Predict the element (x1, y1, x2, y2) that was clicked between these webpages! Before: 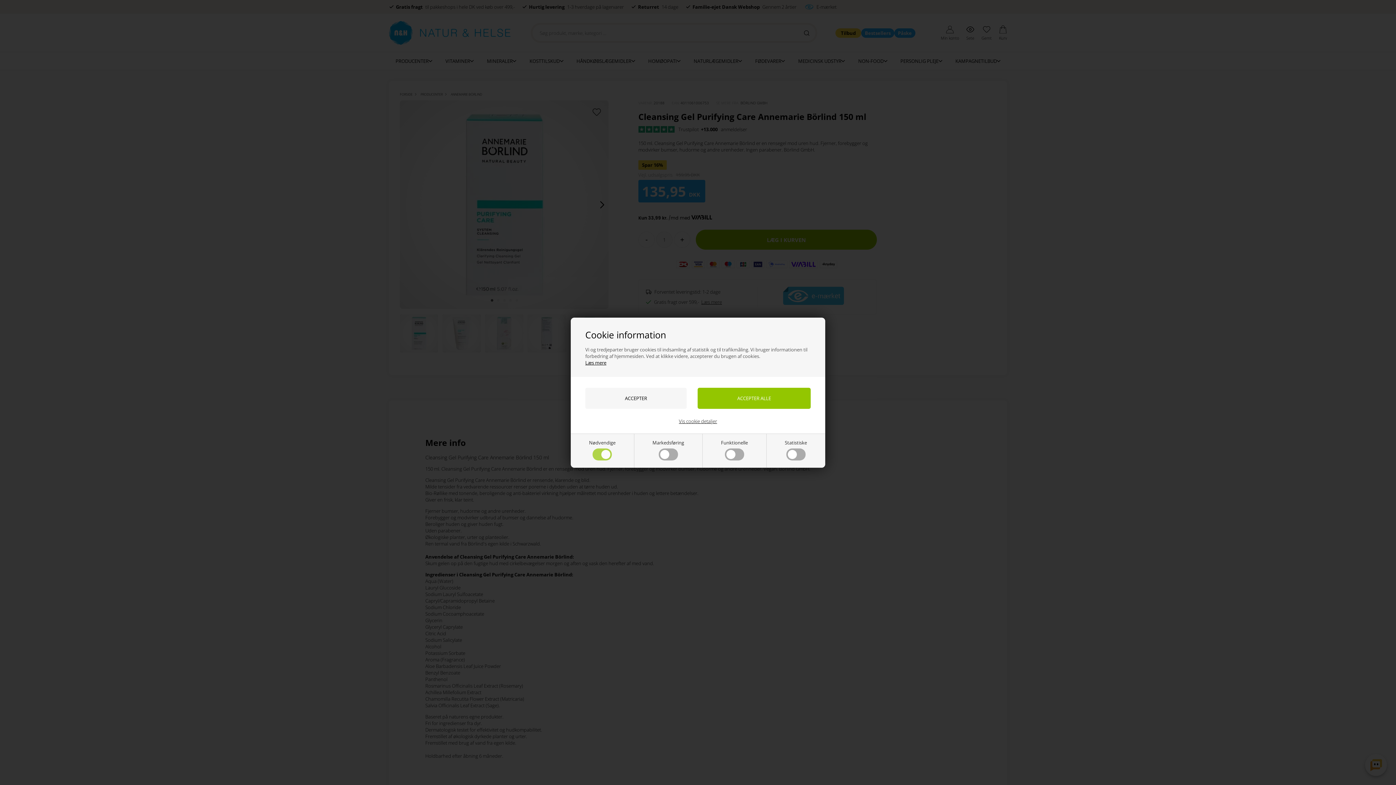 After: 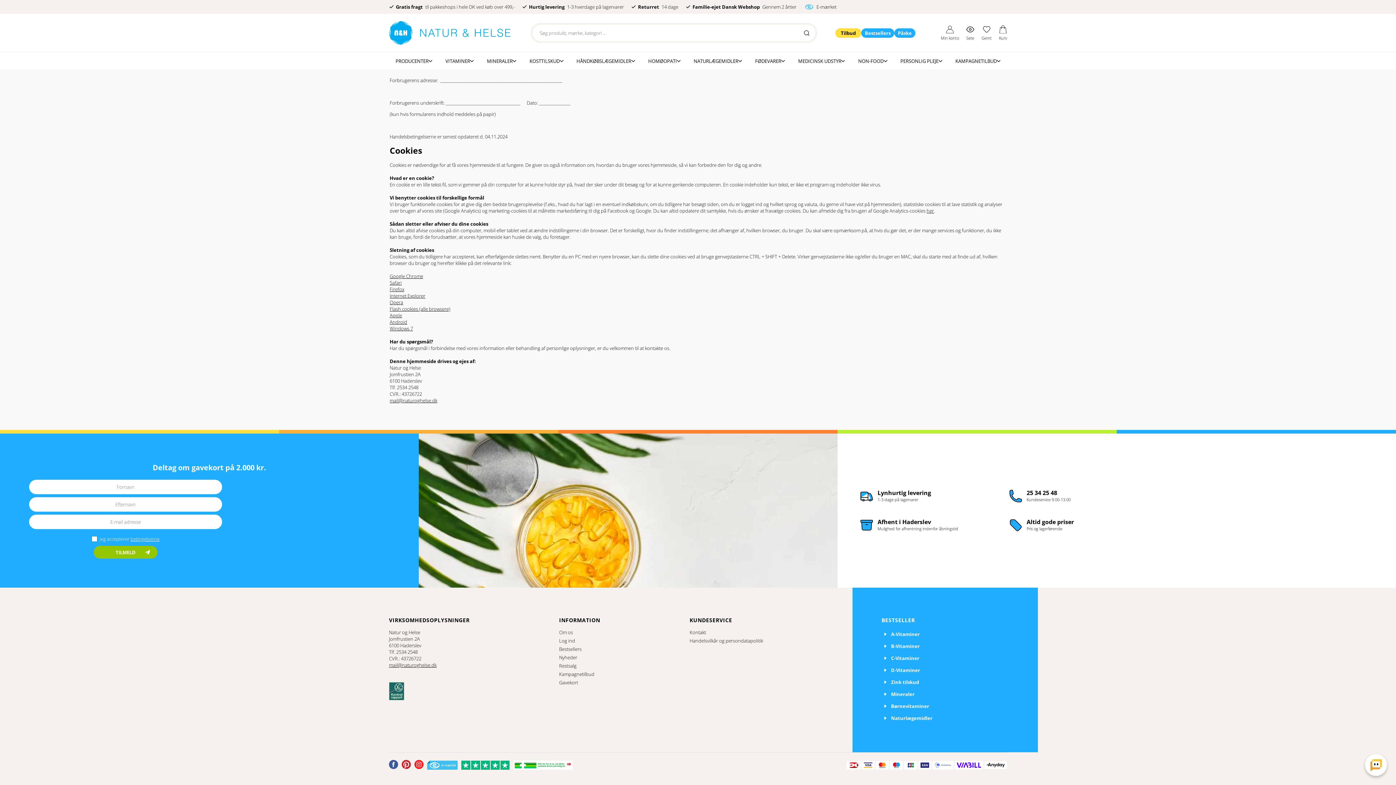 Action: label: Læs mere bbox: (585, 359, 606, 366)